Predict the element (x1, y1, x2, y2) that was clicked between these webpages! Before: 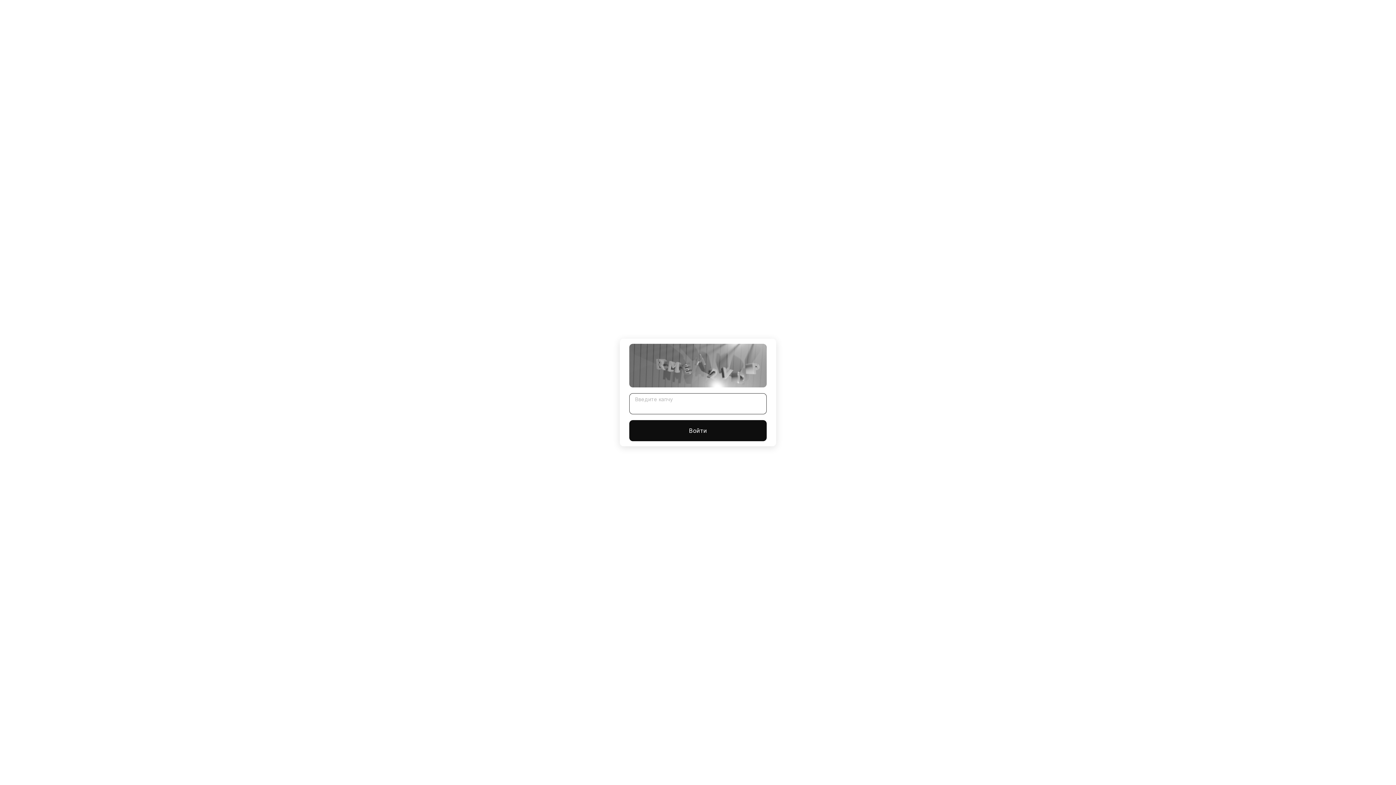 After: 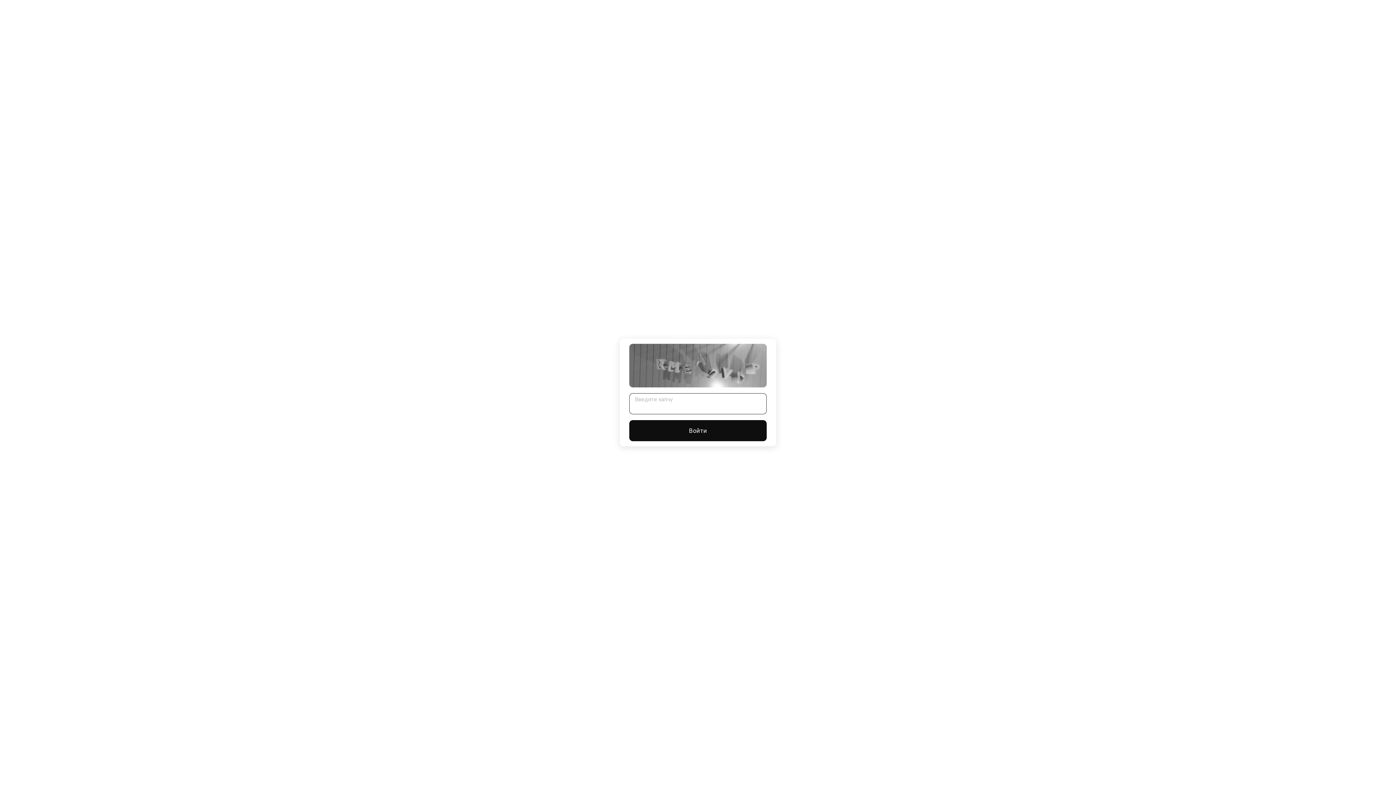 Action: bbox: (629, 420, 766, 441) label: Войти